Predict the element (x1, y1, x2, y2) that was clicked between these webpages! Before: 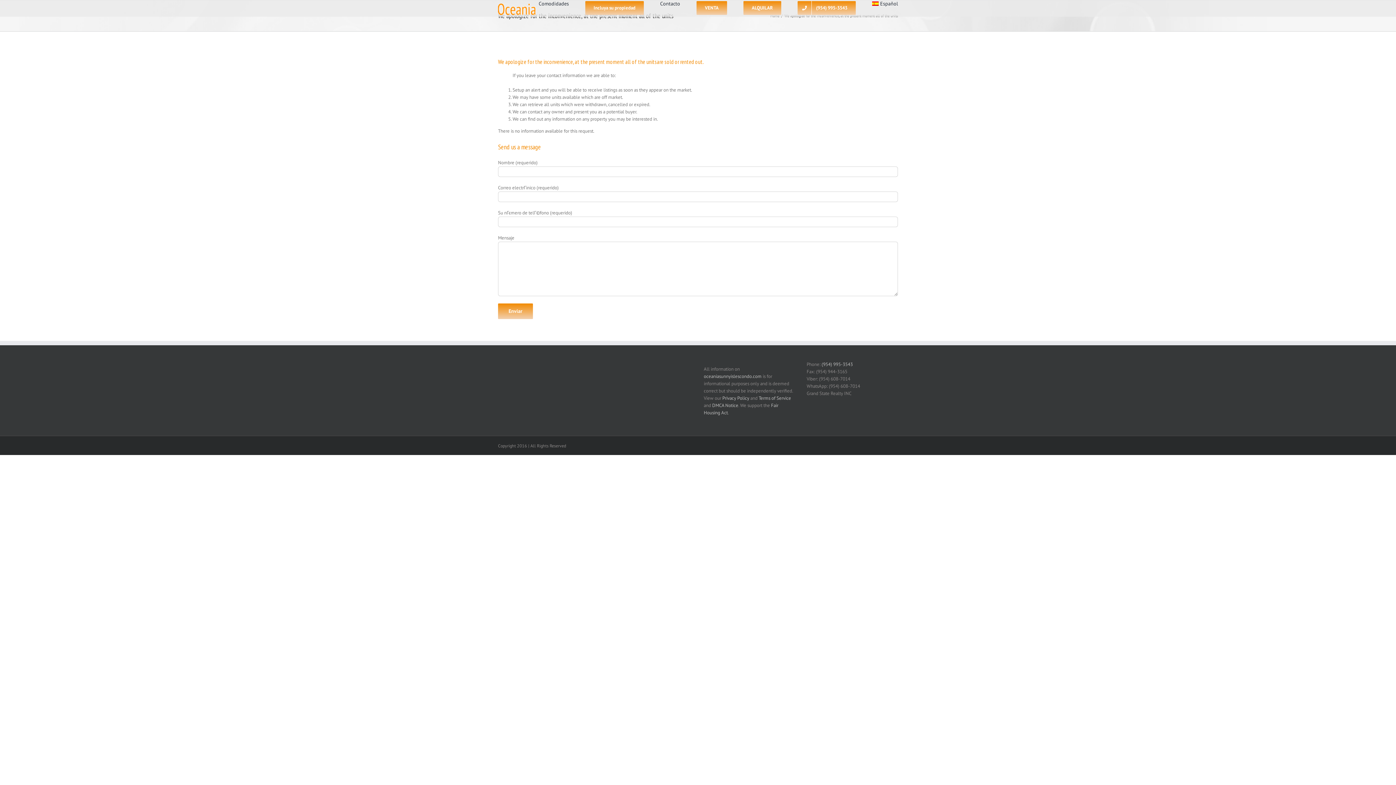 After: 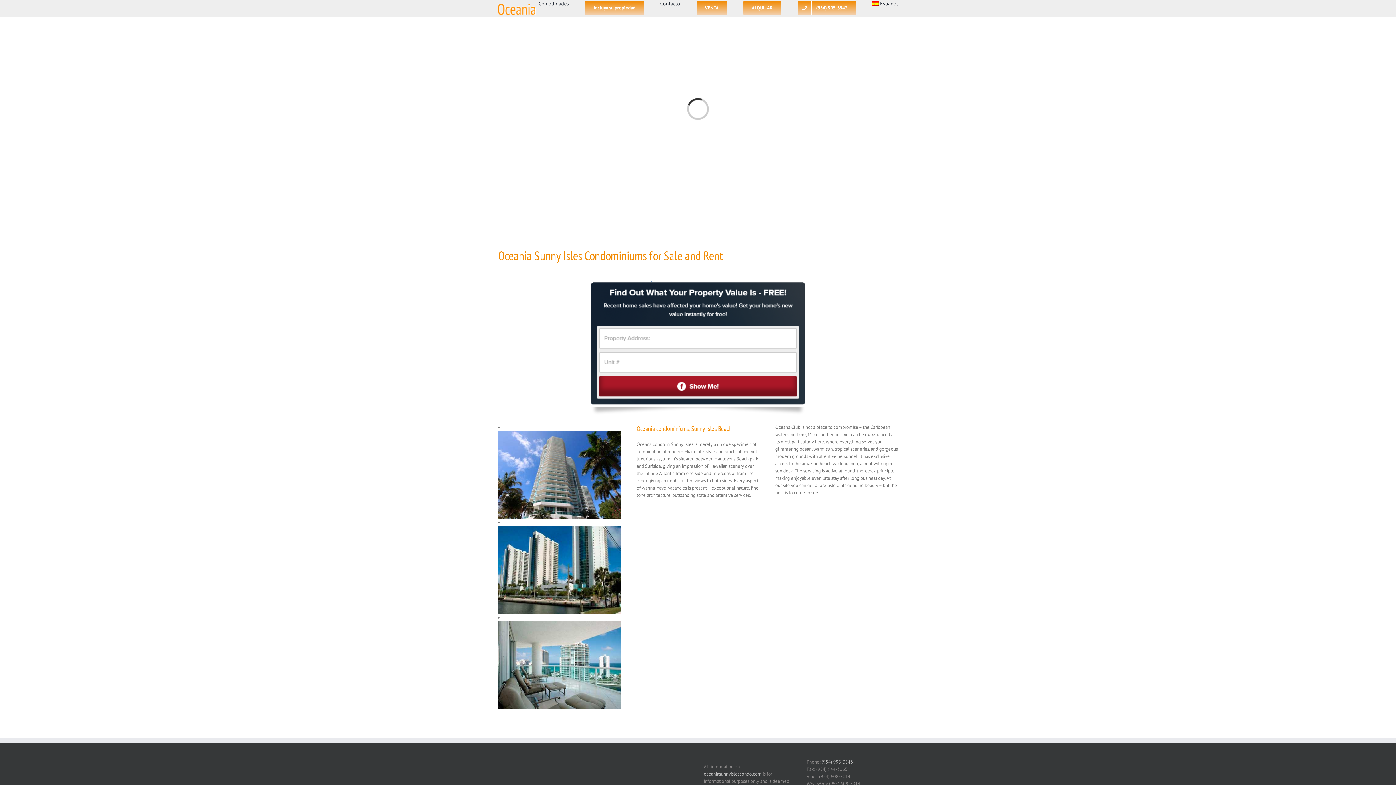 Action: bbox: (498, 3, 536, 14)